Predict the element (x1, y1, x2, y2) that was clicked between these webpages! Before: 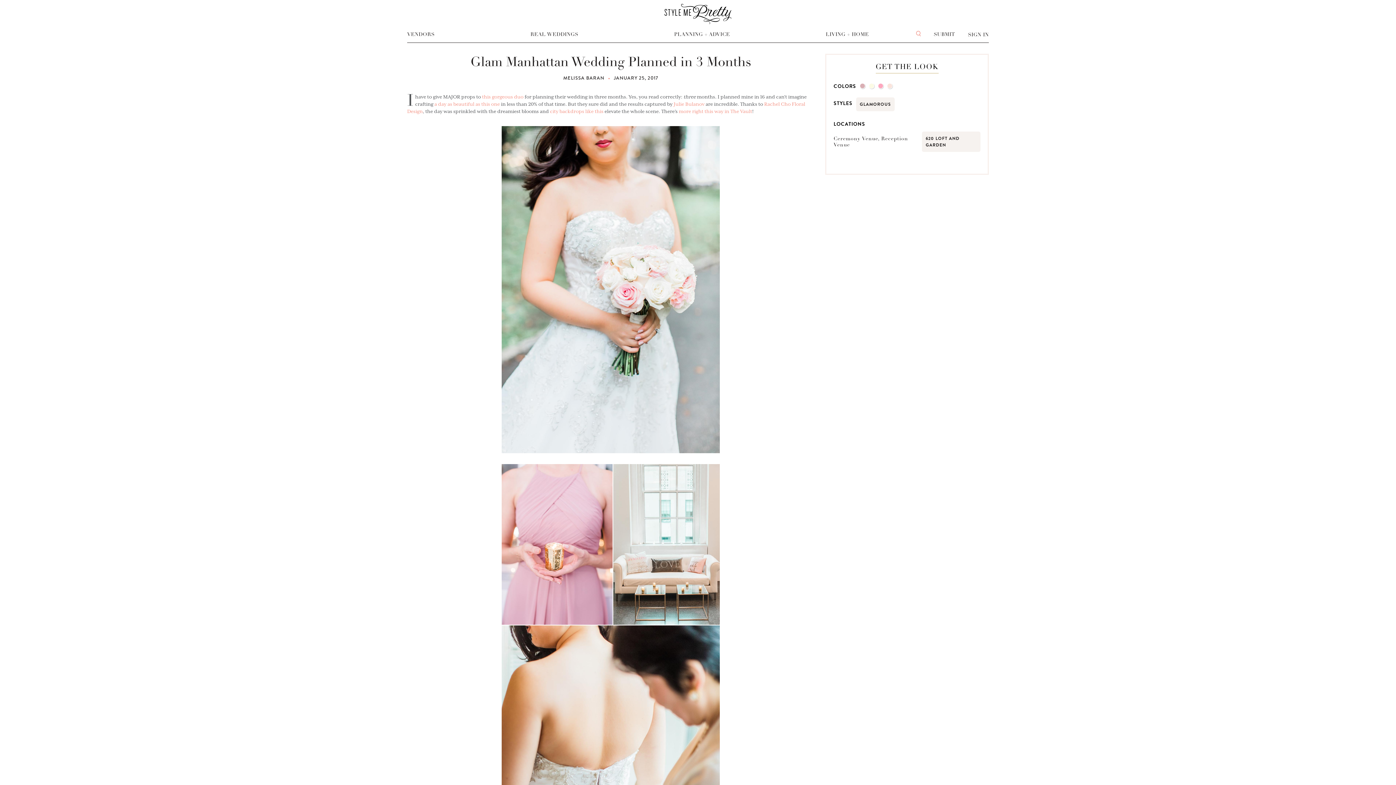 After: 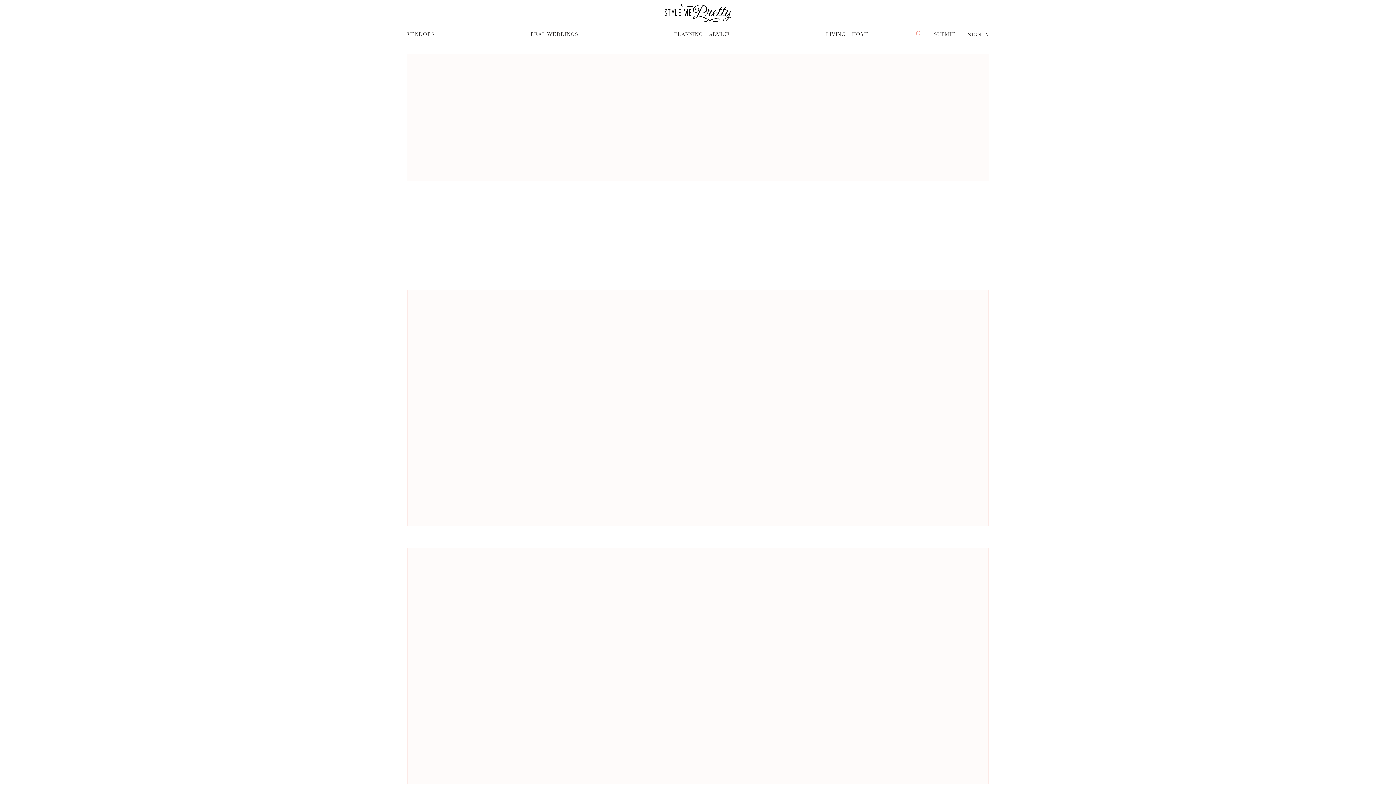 Action: bbox: (860, 83, 865, 88)